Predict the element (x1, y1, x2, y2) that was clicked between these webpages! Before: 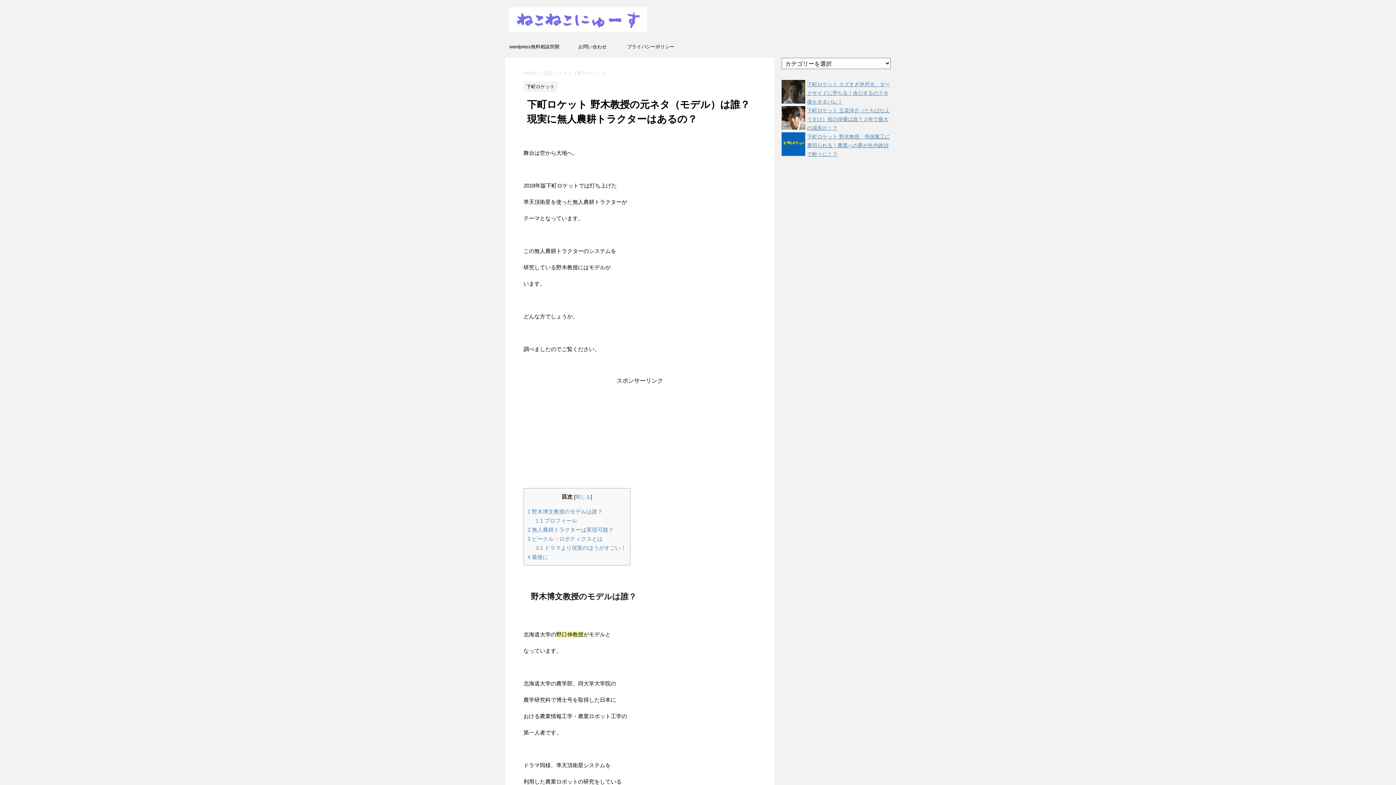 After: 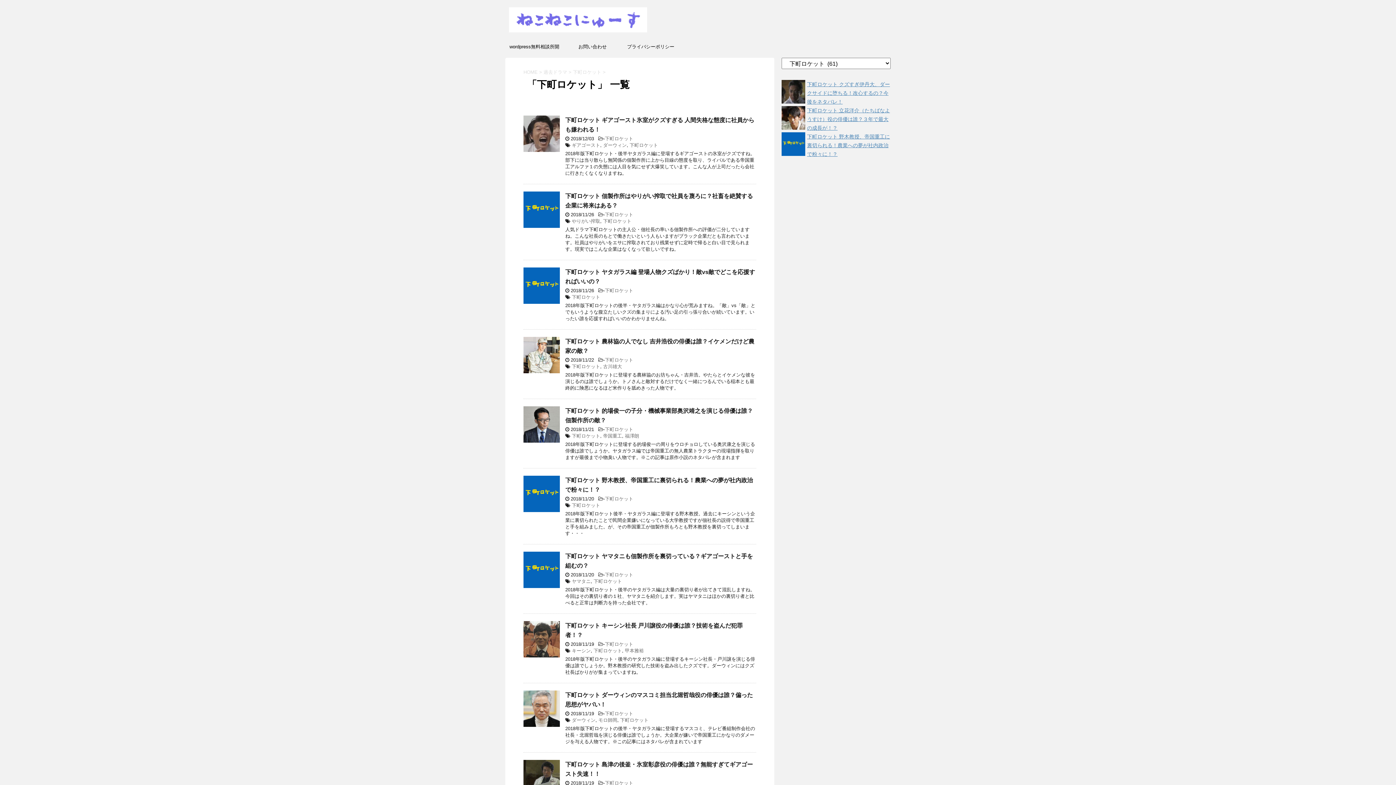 Action: label: 下町ロケット  bbox: (573, 70, 602, 76)